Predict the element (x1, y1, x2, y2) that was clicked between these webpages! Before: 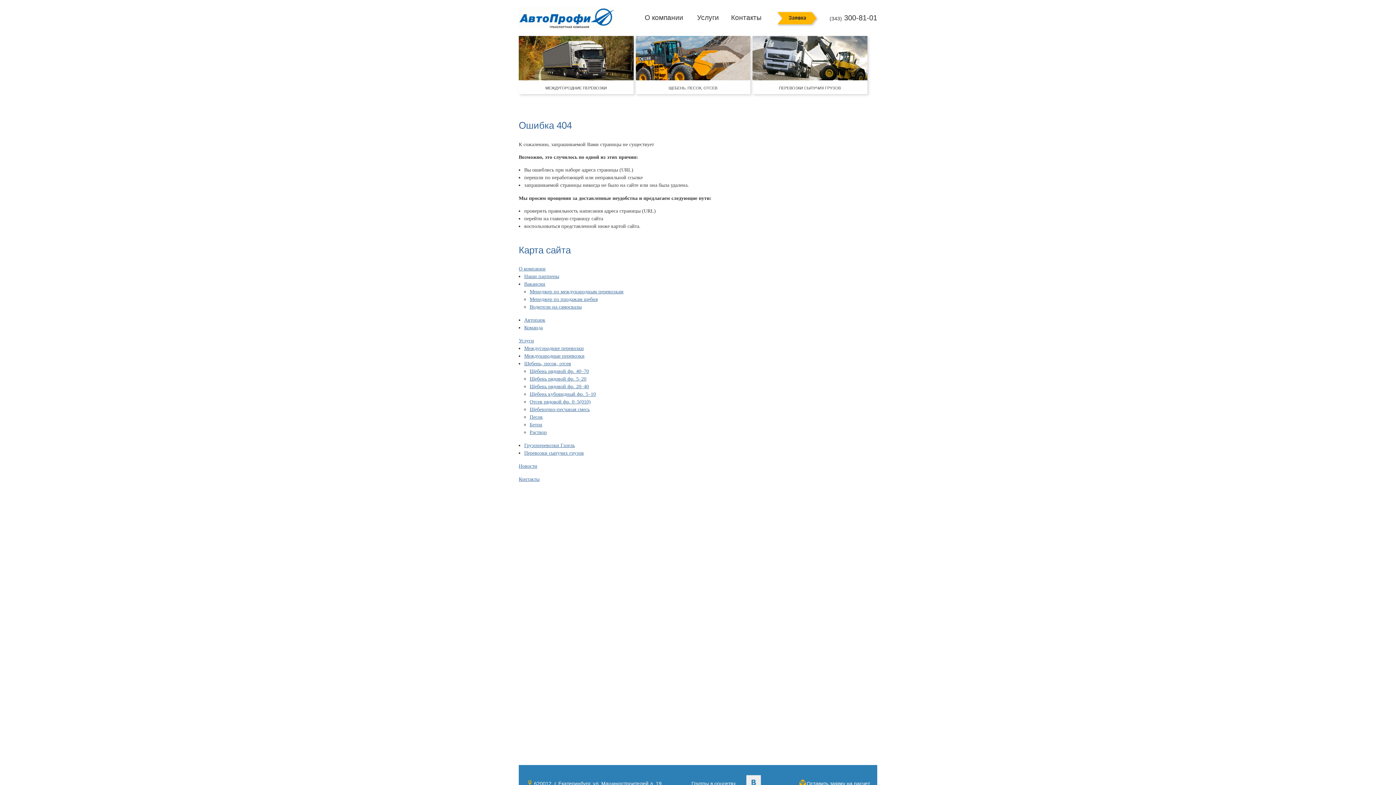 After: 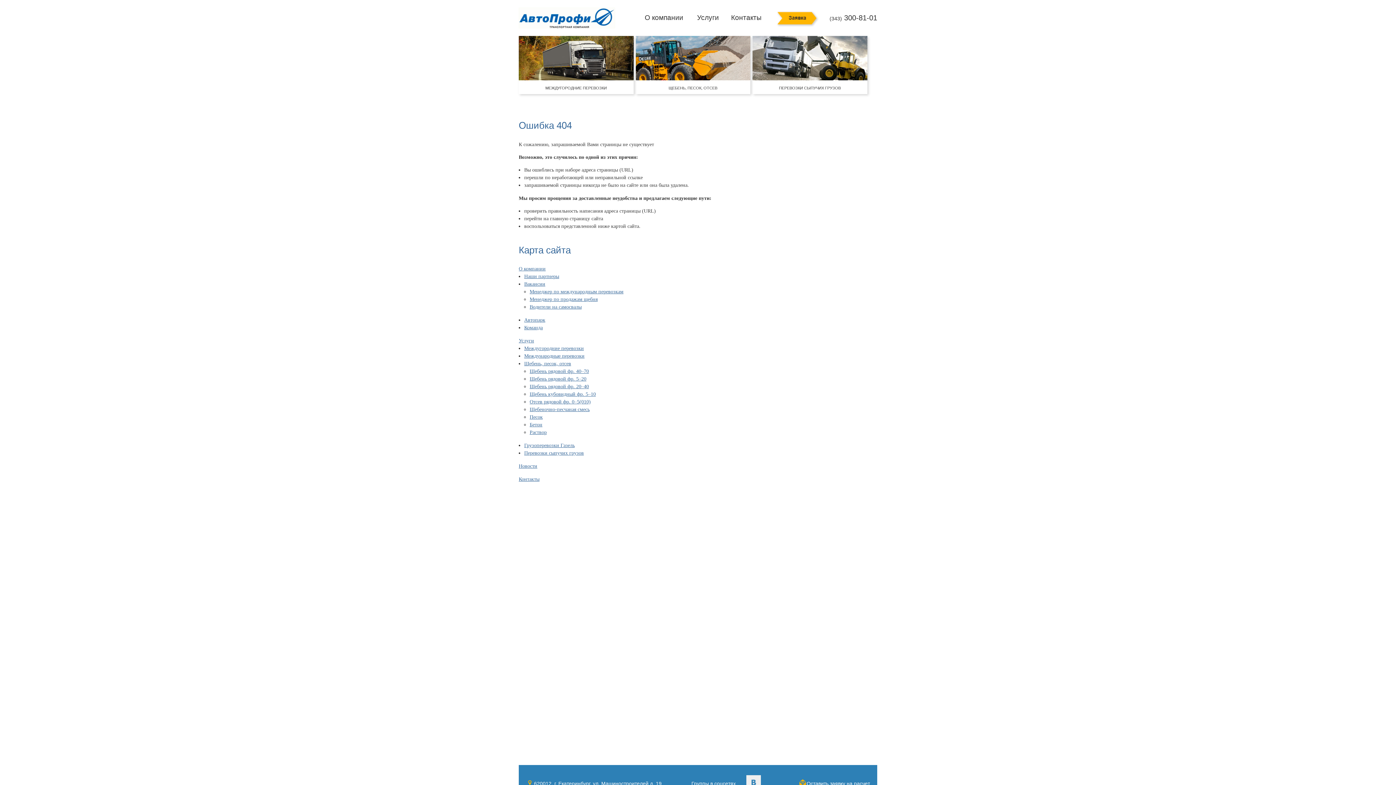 Action: bbox: (524, 317, 545, 322) label: Автопарк